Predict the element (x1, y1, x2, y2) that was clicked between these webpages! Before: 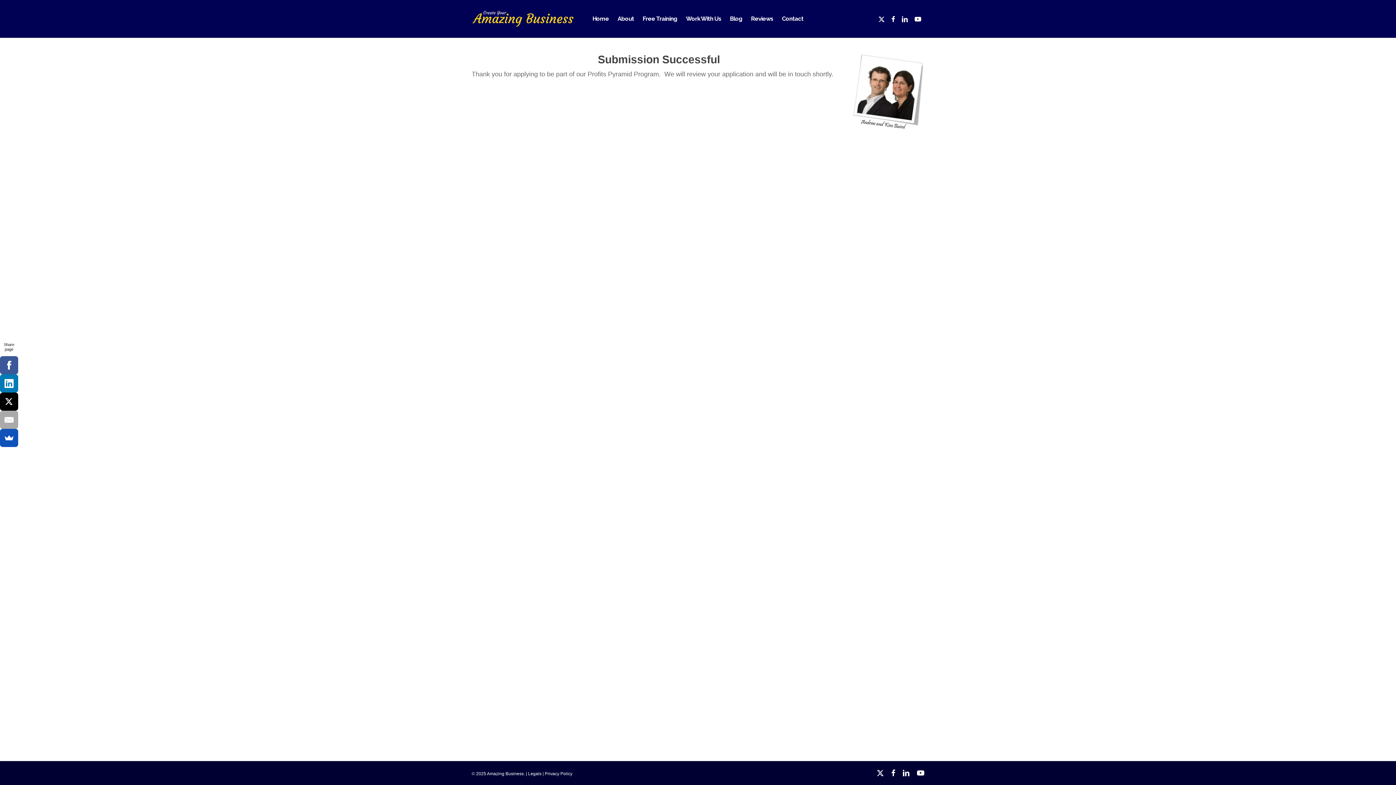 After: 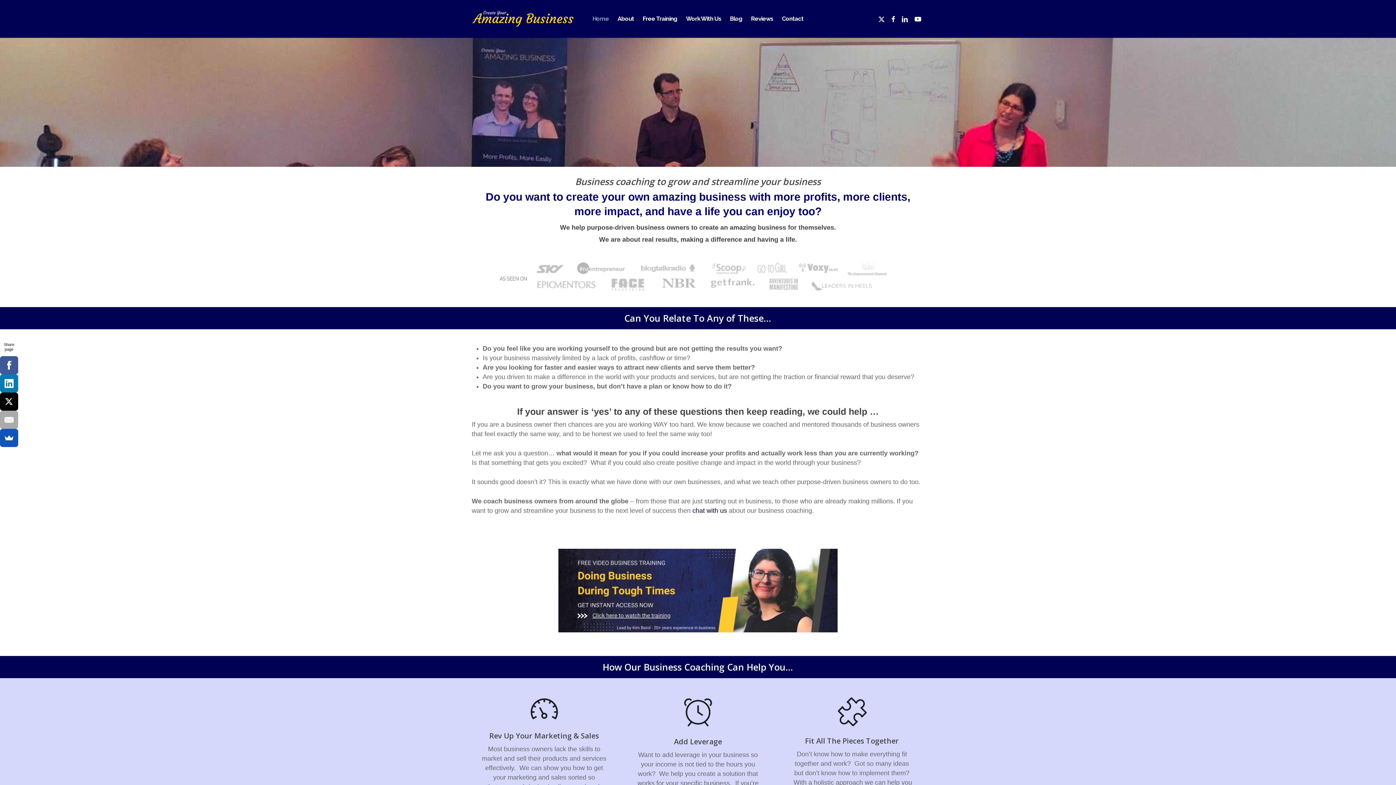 Action: label: Home bbox: (588, 16, 613, 21)